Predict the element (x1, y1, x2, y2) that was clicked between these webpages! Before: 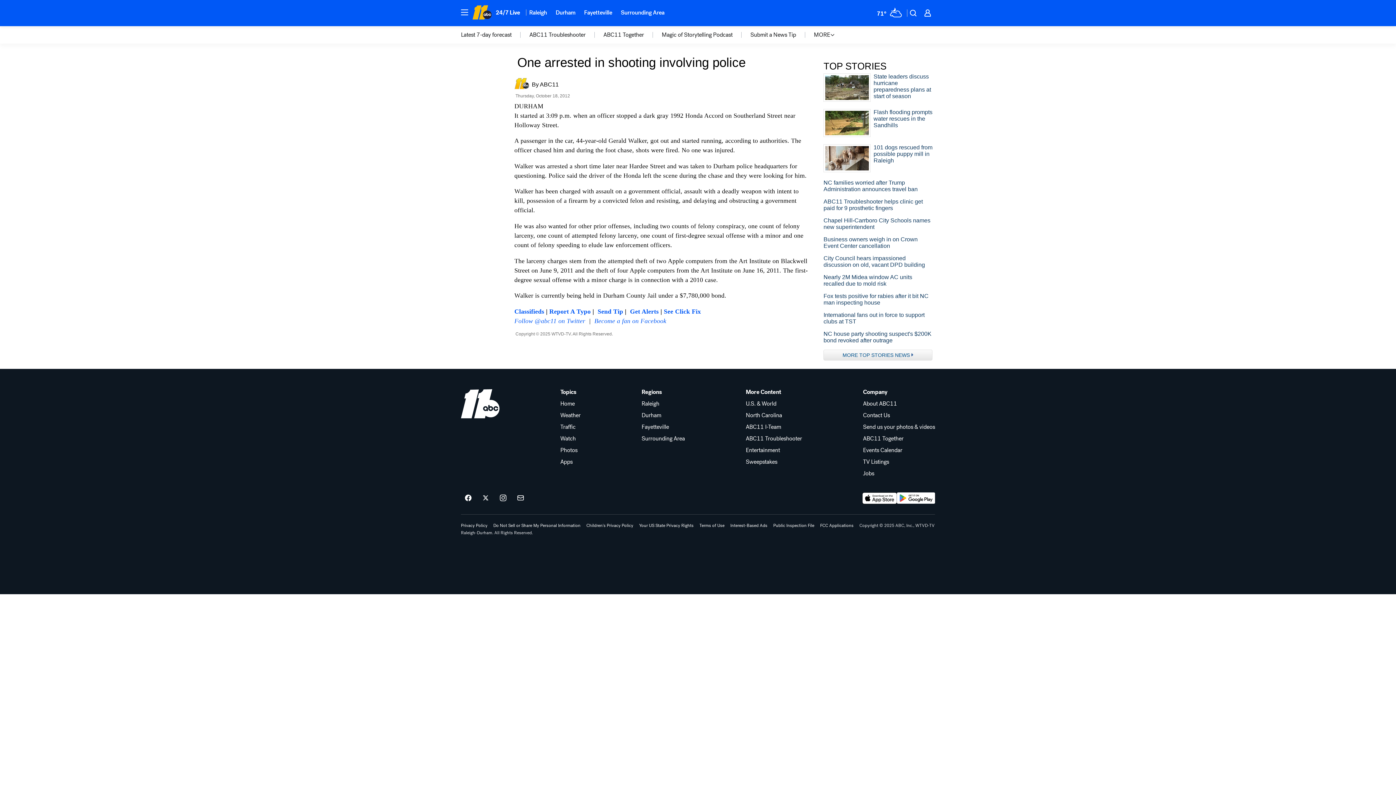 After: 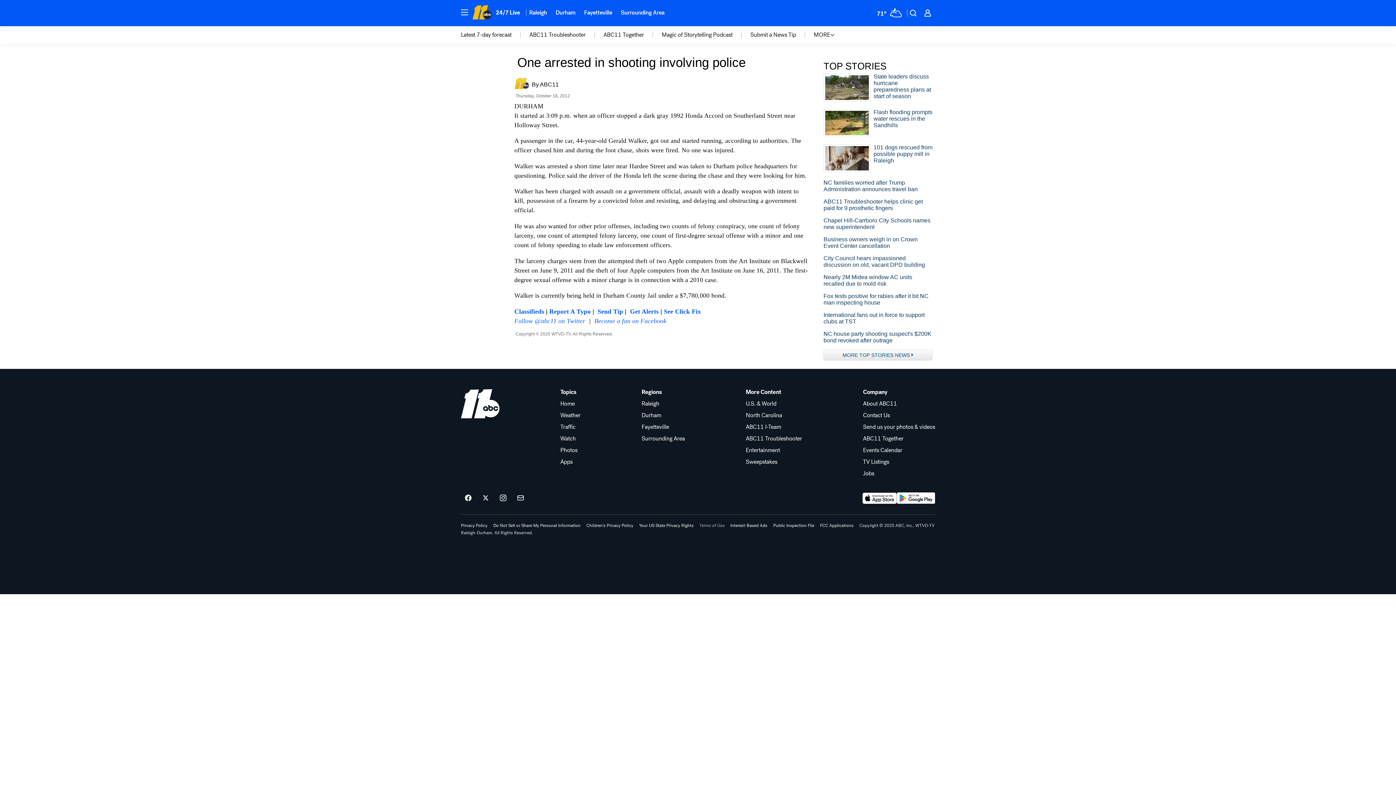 Action: label: Terms of Use bbox: (699, 523, 724, 528)